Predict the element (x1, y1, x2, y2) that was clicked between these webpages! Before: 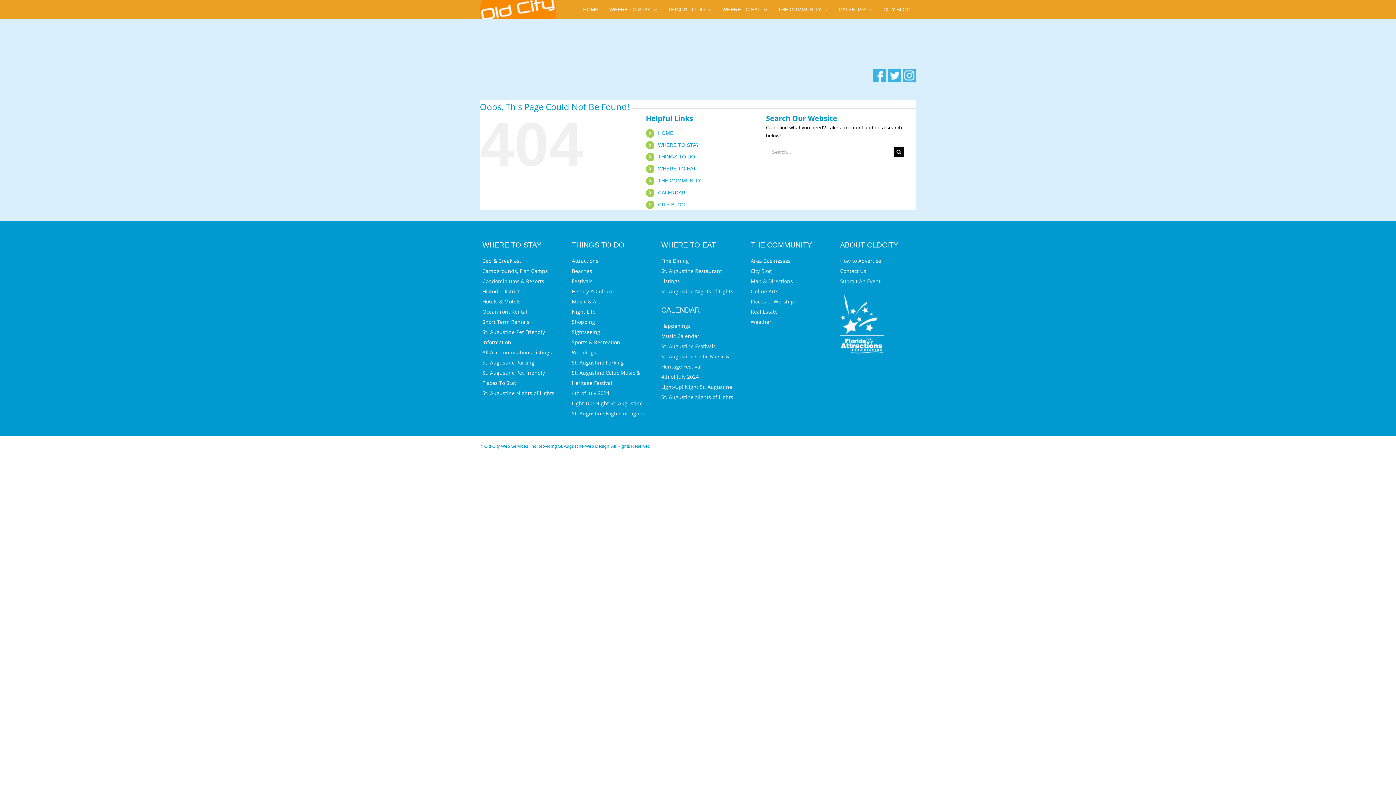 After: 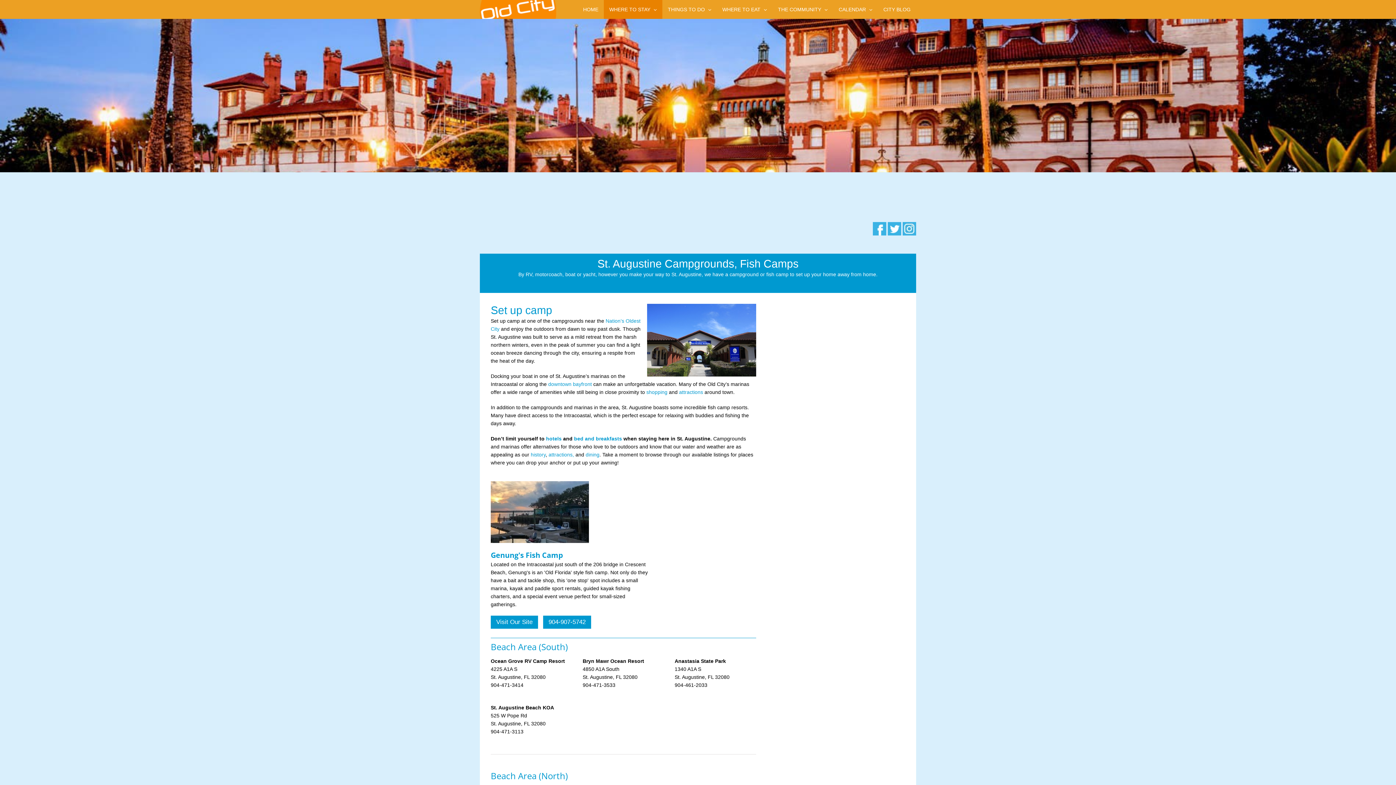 Action: bbox: (482, 266, 556, 276) label: Campgrounds, Fish Camps